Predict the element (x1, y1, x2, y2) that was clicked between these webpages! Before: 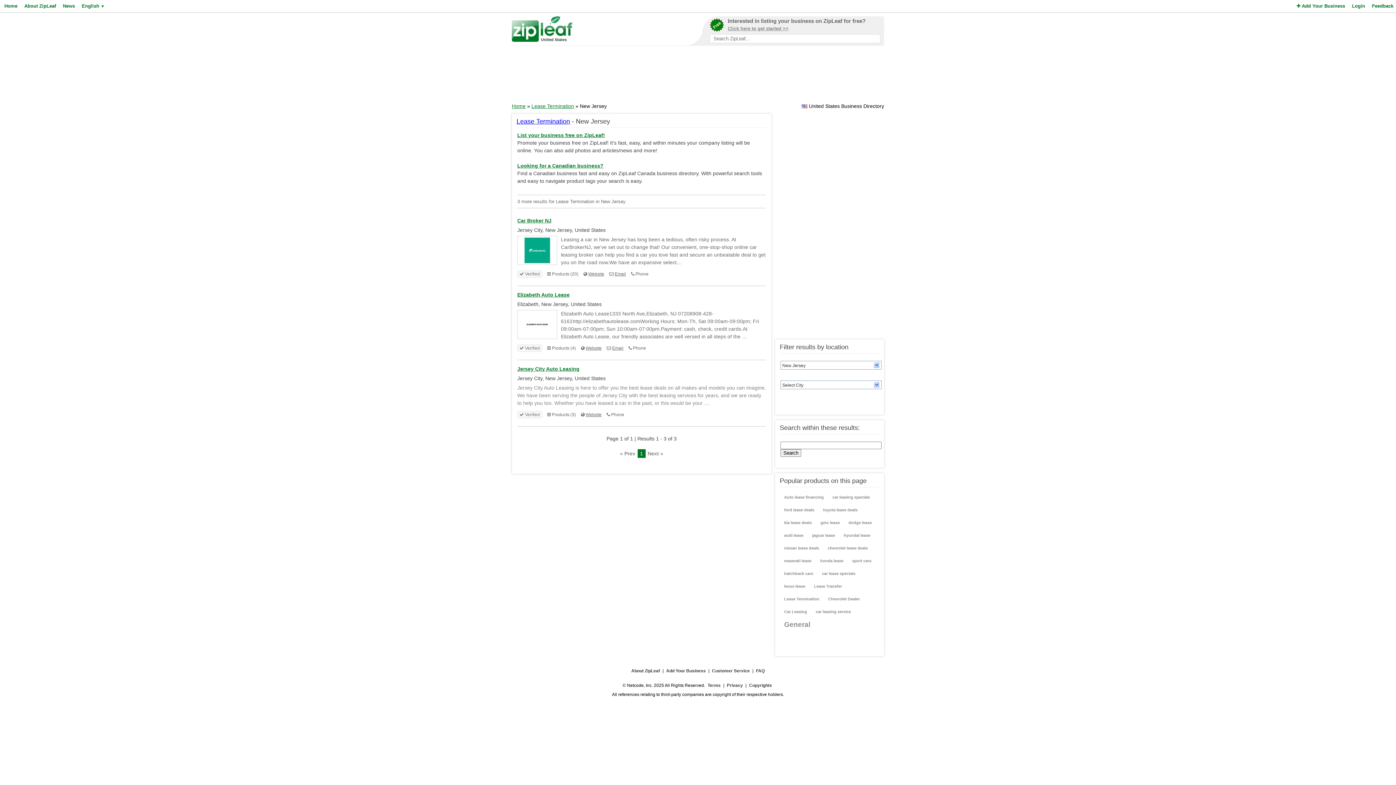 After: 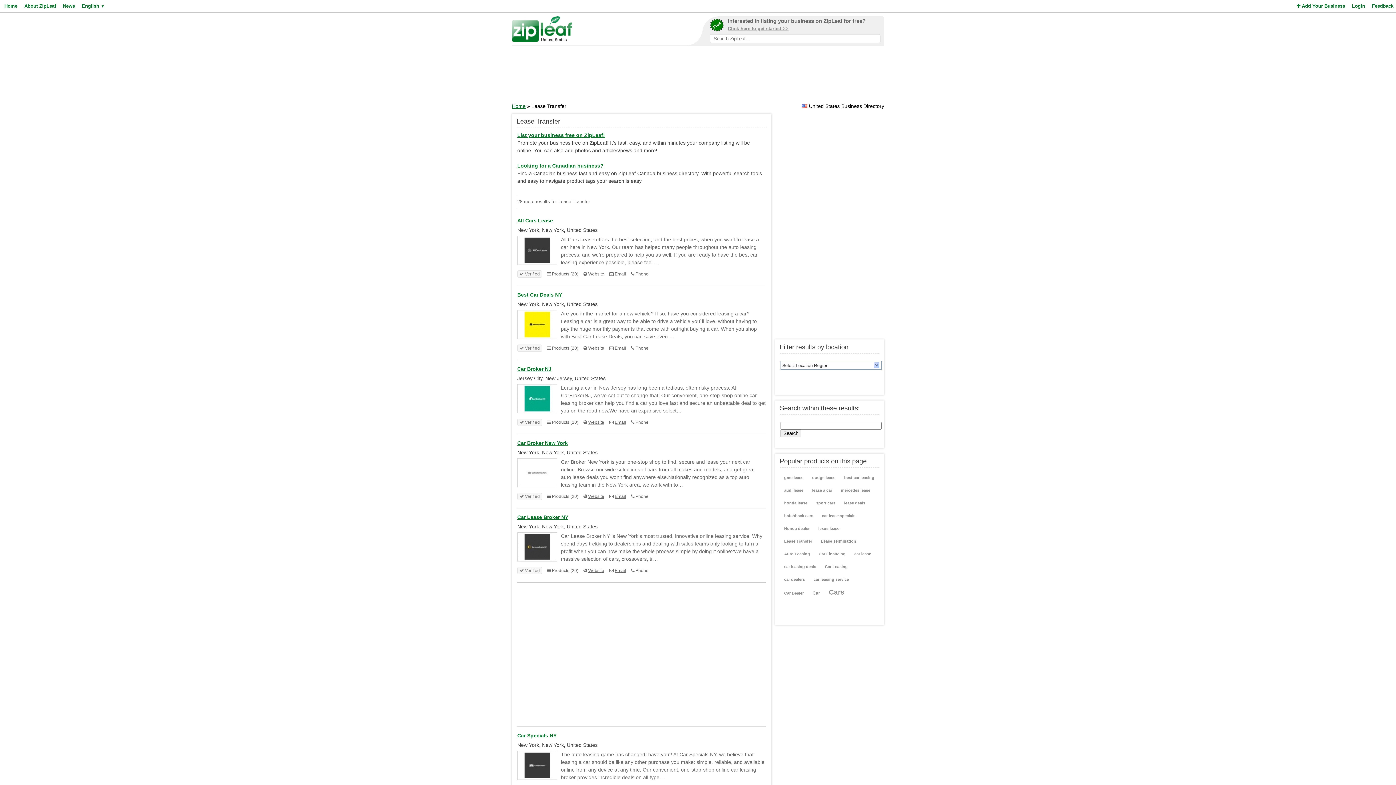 Action: label: Lease Transfer bbox: (811, 581, 844, 592)